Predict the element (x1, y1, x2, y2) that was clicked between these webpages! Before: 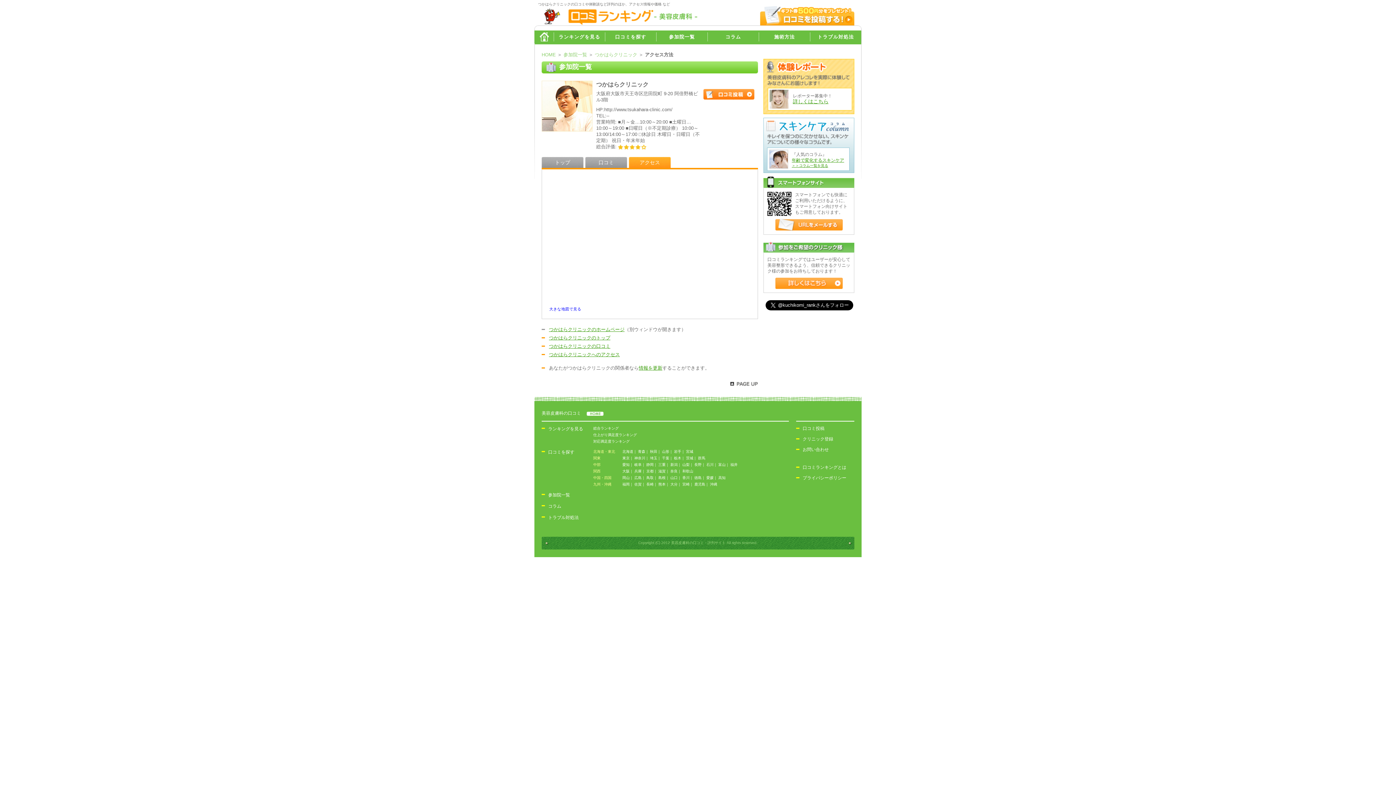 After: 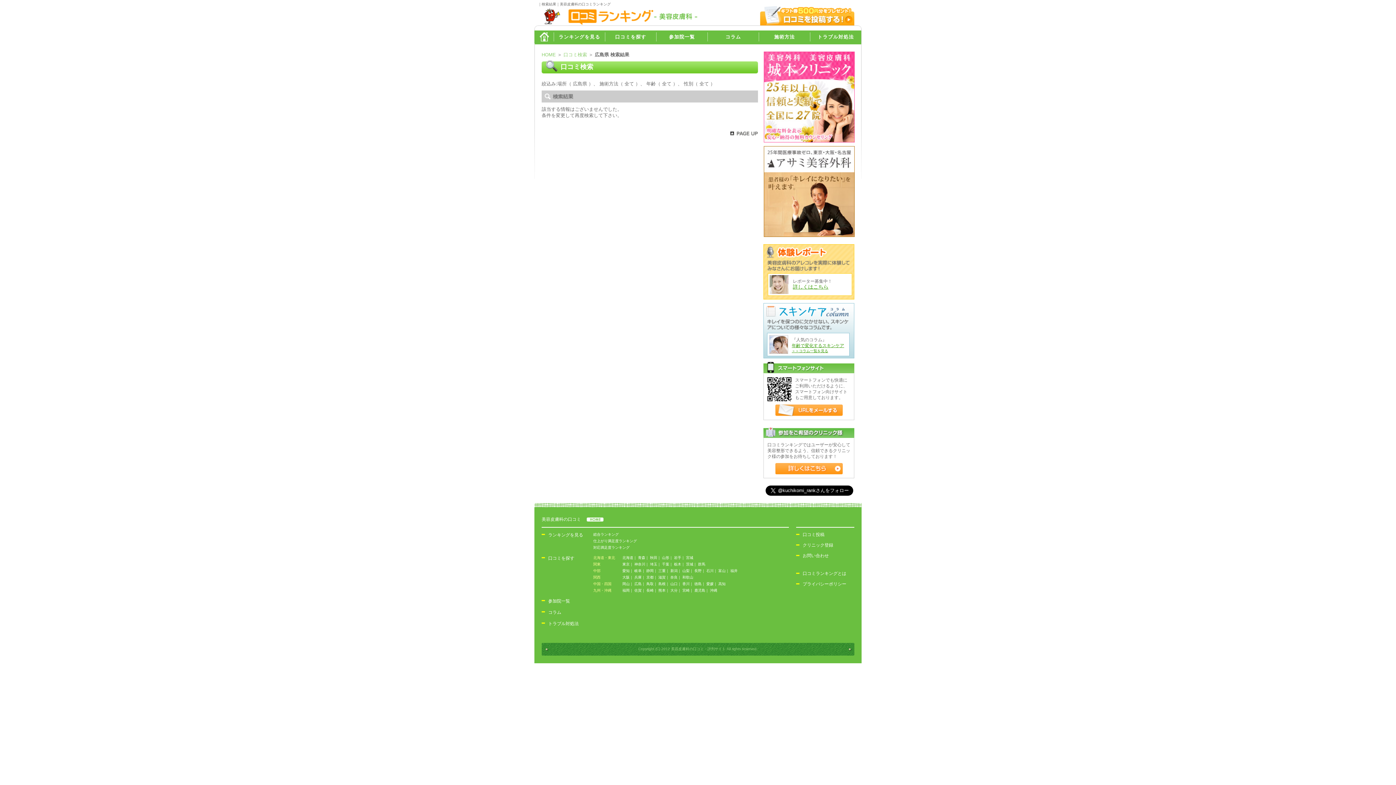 Action: label: 広島 bbox: (634, 476, 641, 480)